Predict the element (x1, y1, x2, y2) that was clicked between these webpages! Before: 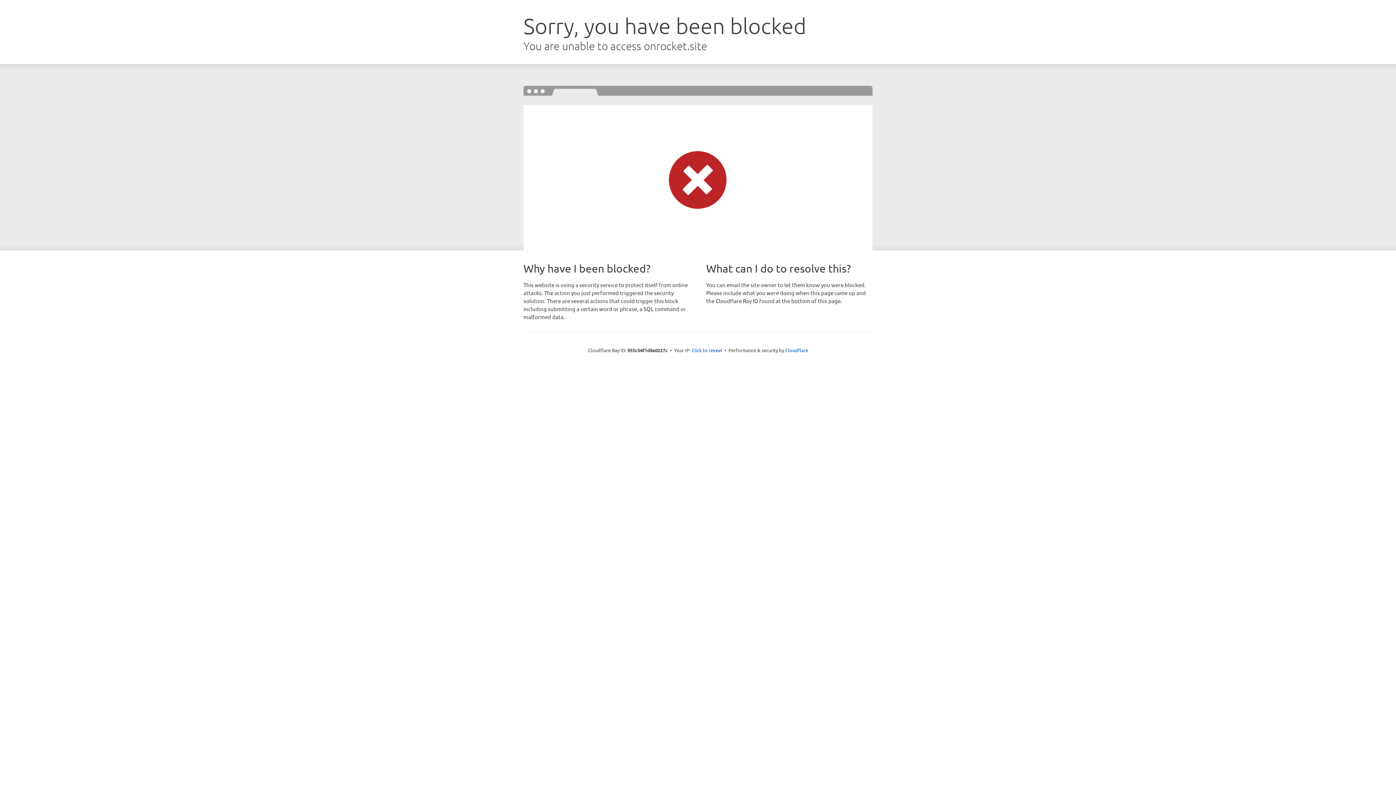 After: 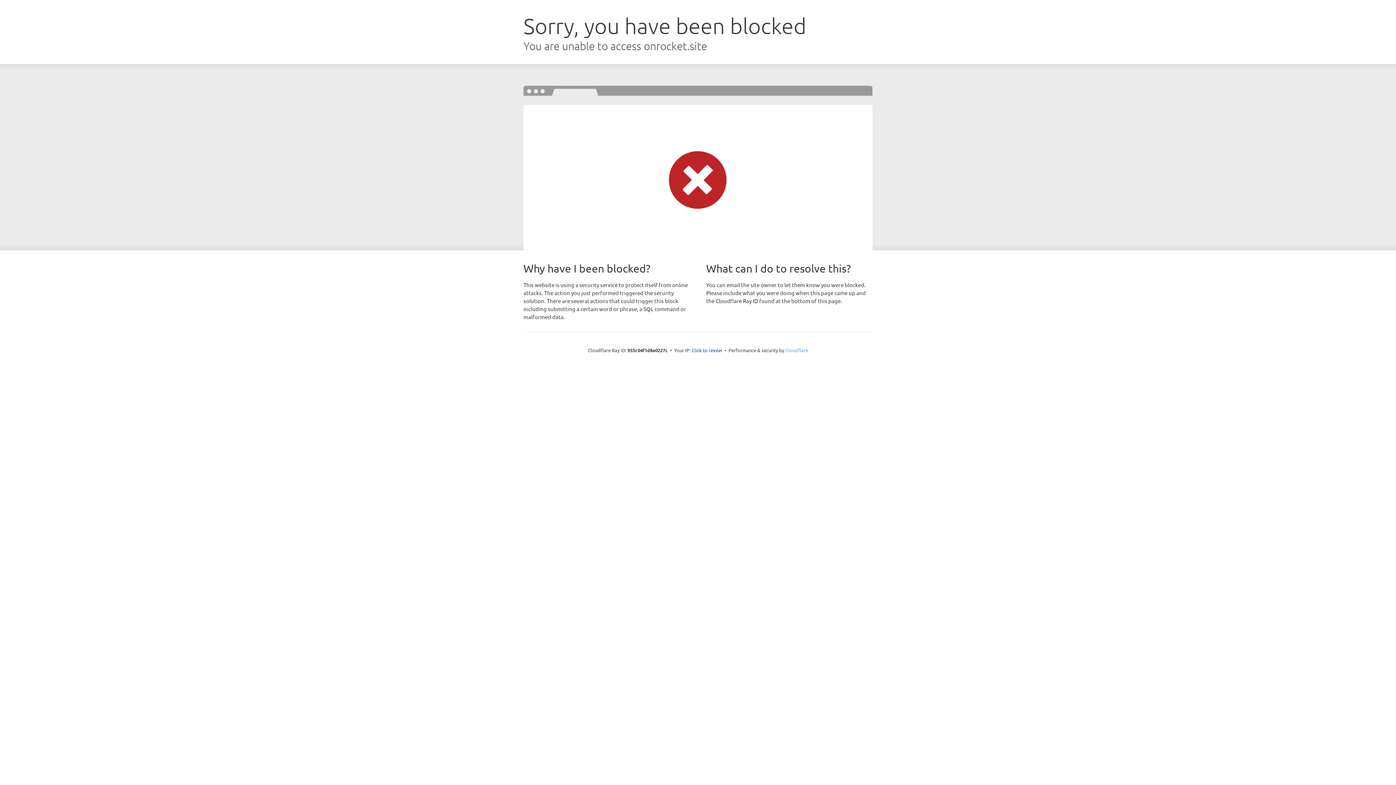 Action: label: Cloudflare bbox: (785, 347, 808, 353)